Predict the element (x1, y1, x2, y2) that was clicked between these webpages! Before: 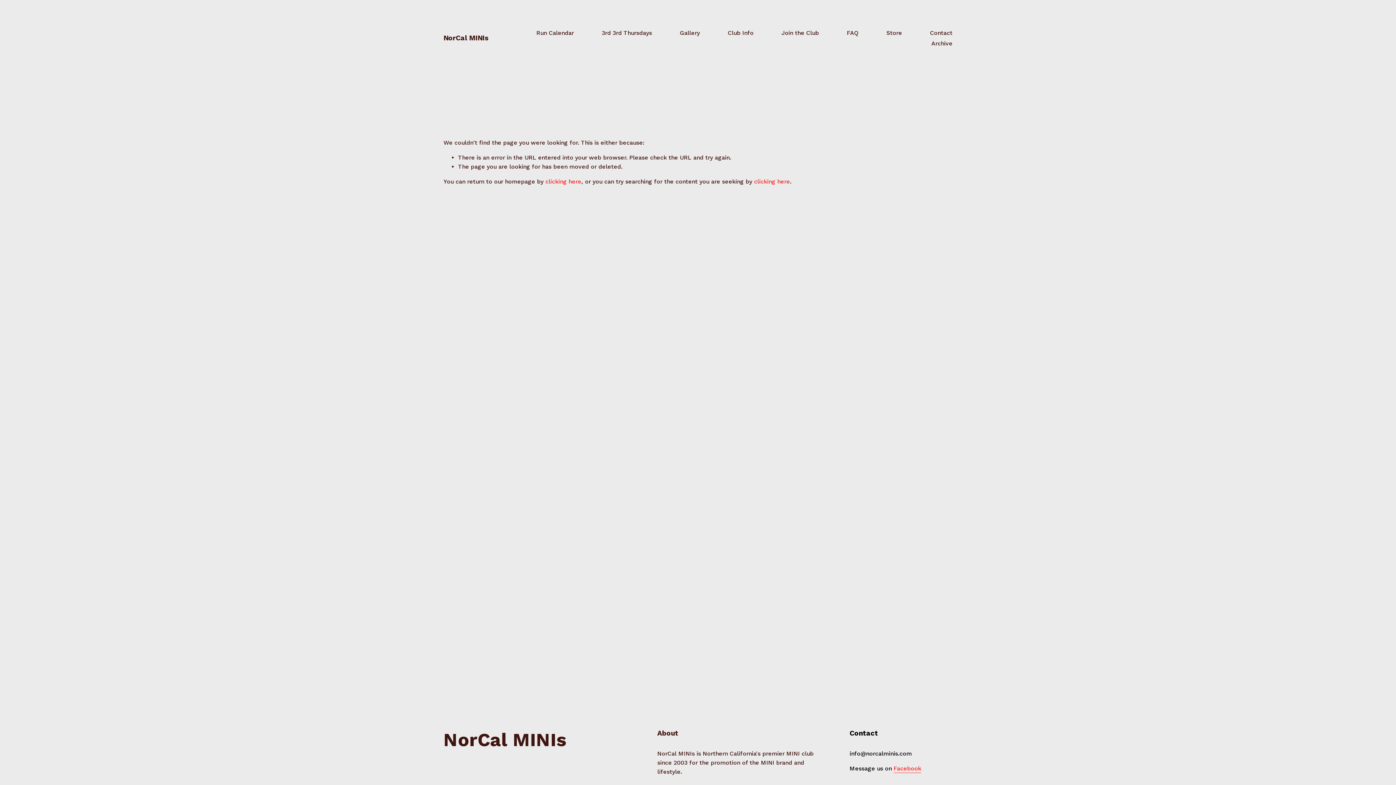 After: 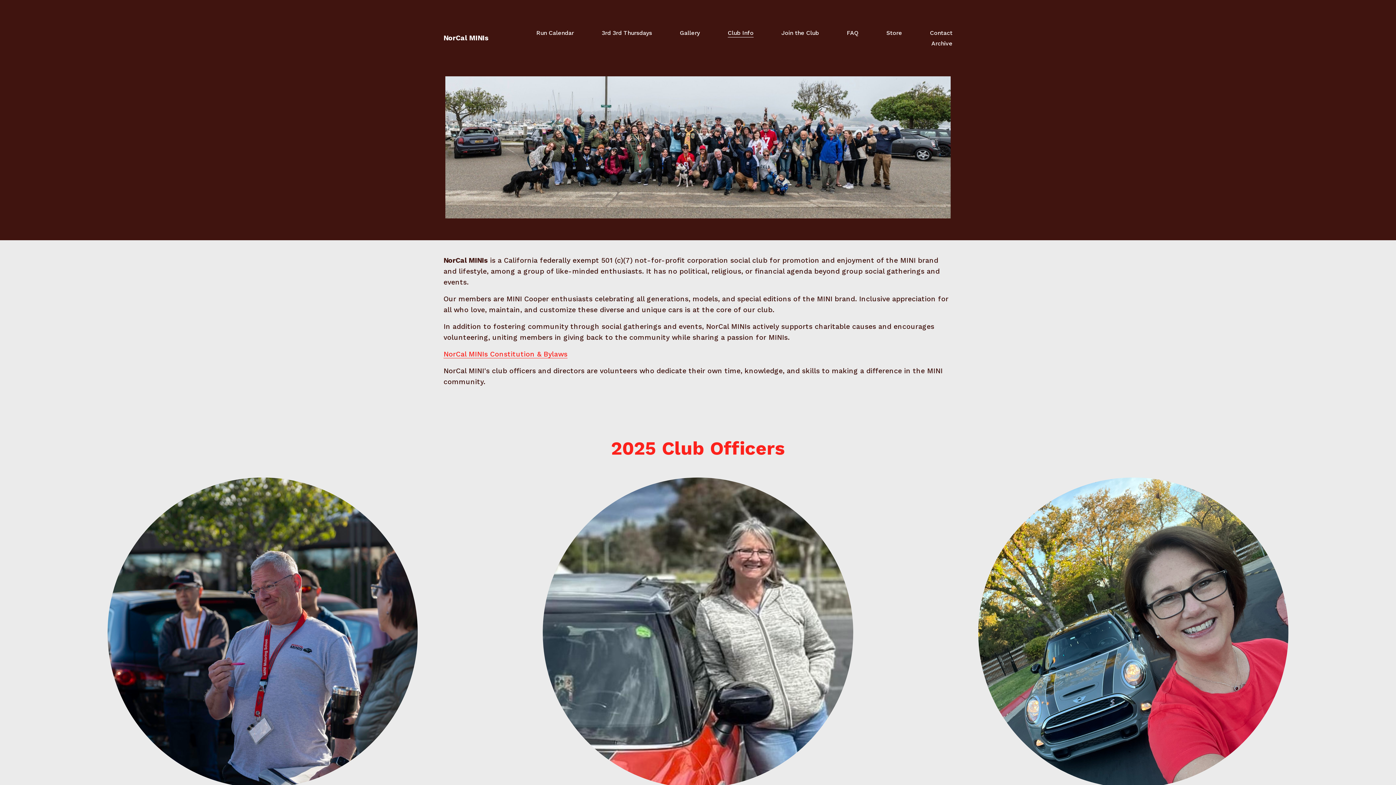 Action: label: Club Info bbox: (727, 27, 753, 38)